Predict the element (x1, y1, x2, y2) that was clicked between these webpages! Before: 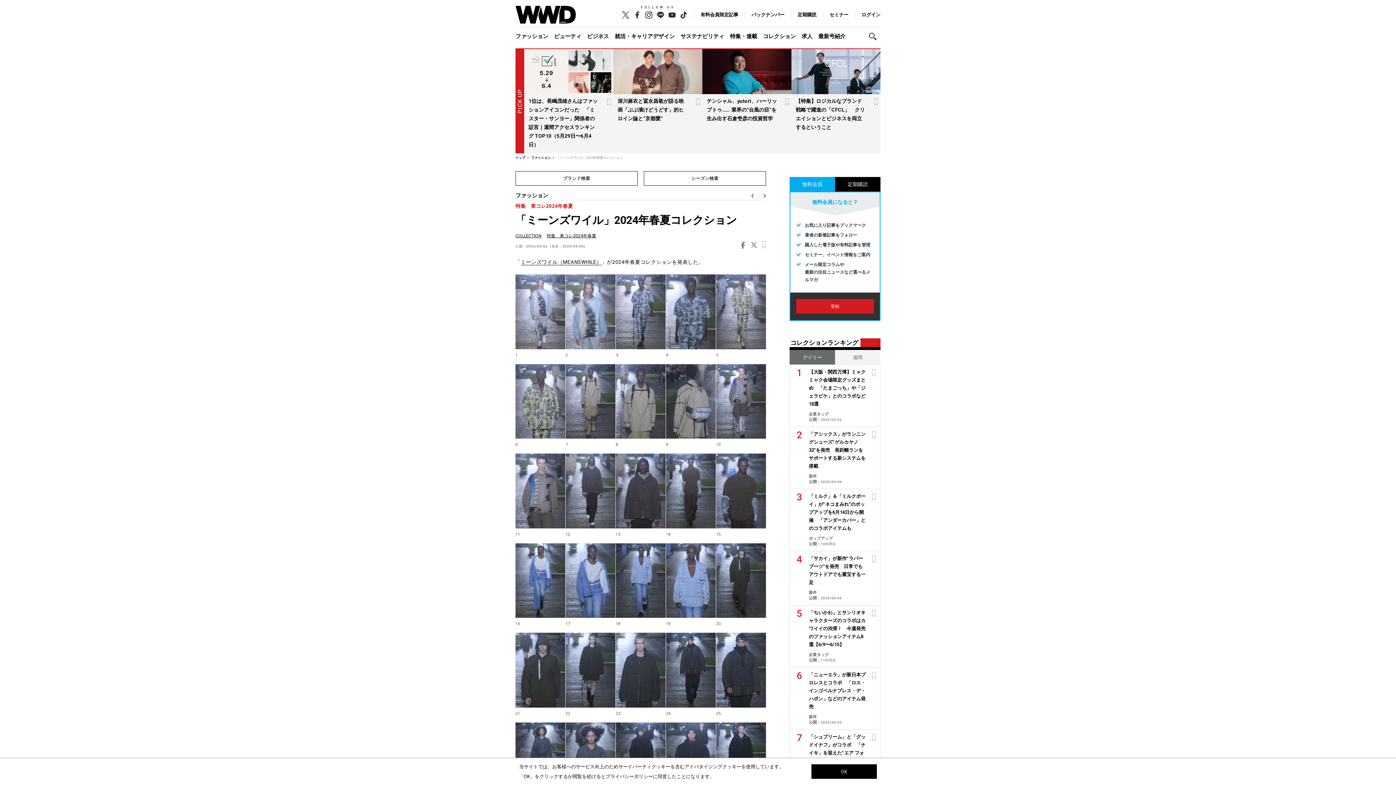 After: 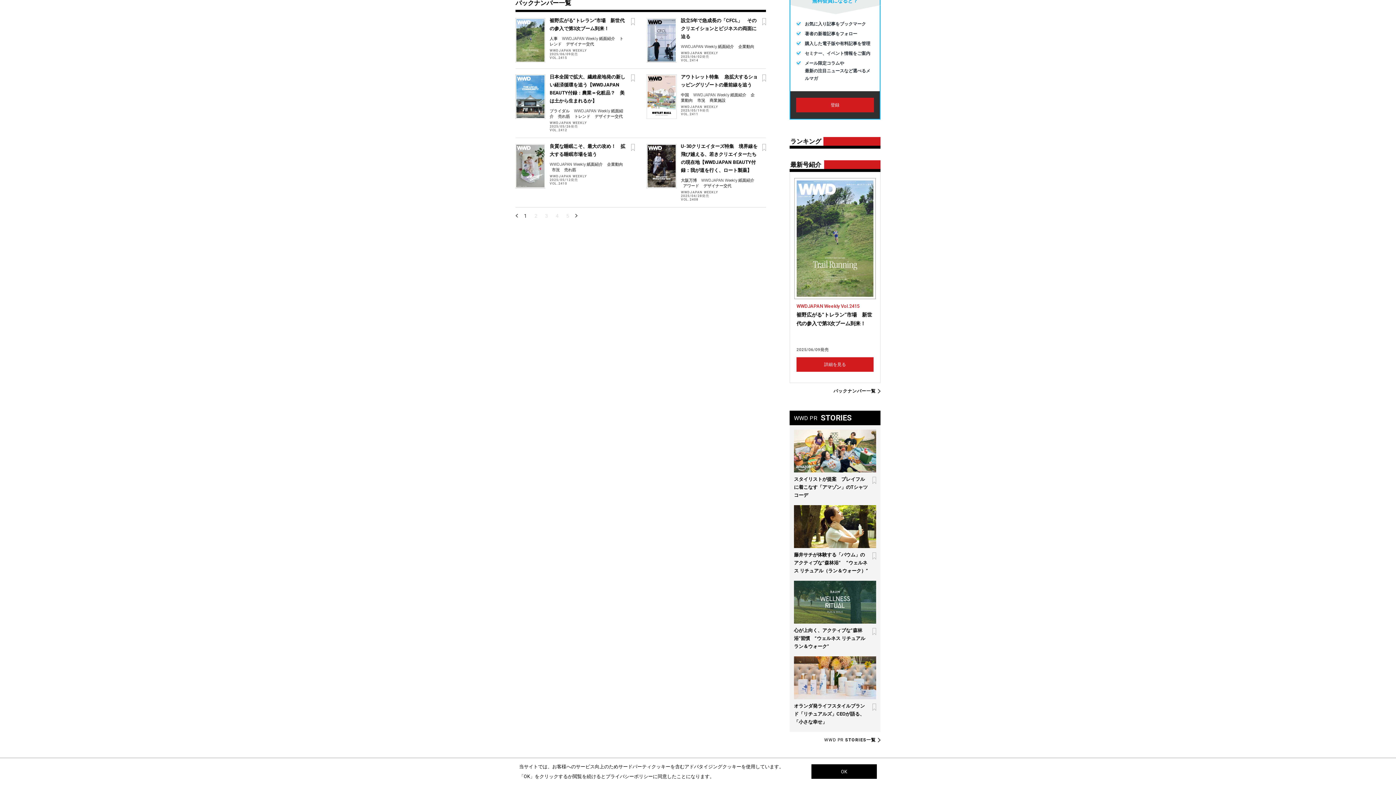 Action: label: バックナンバー bbox: (745, 5, 791, 23)